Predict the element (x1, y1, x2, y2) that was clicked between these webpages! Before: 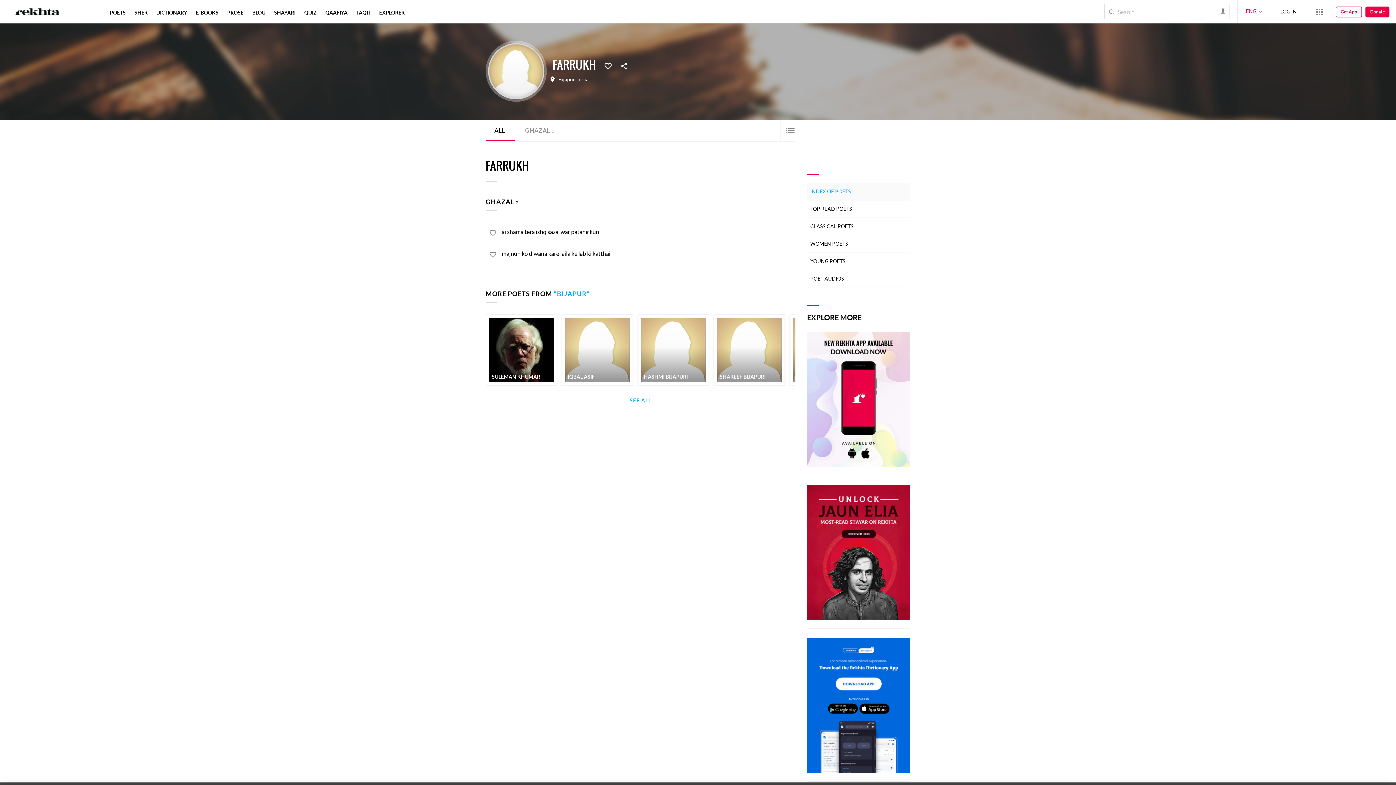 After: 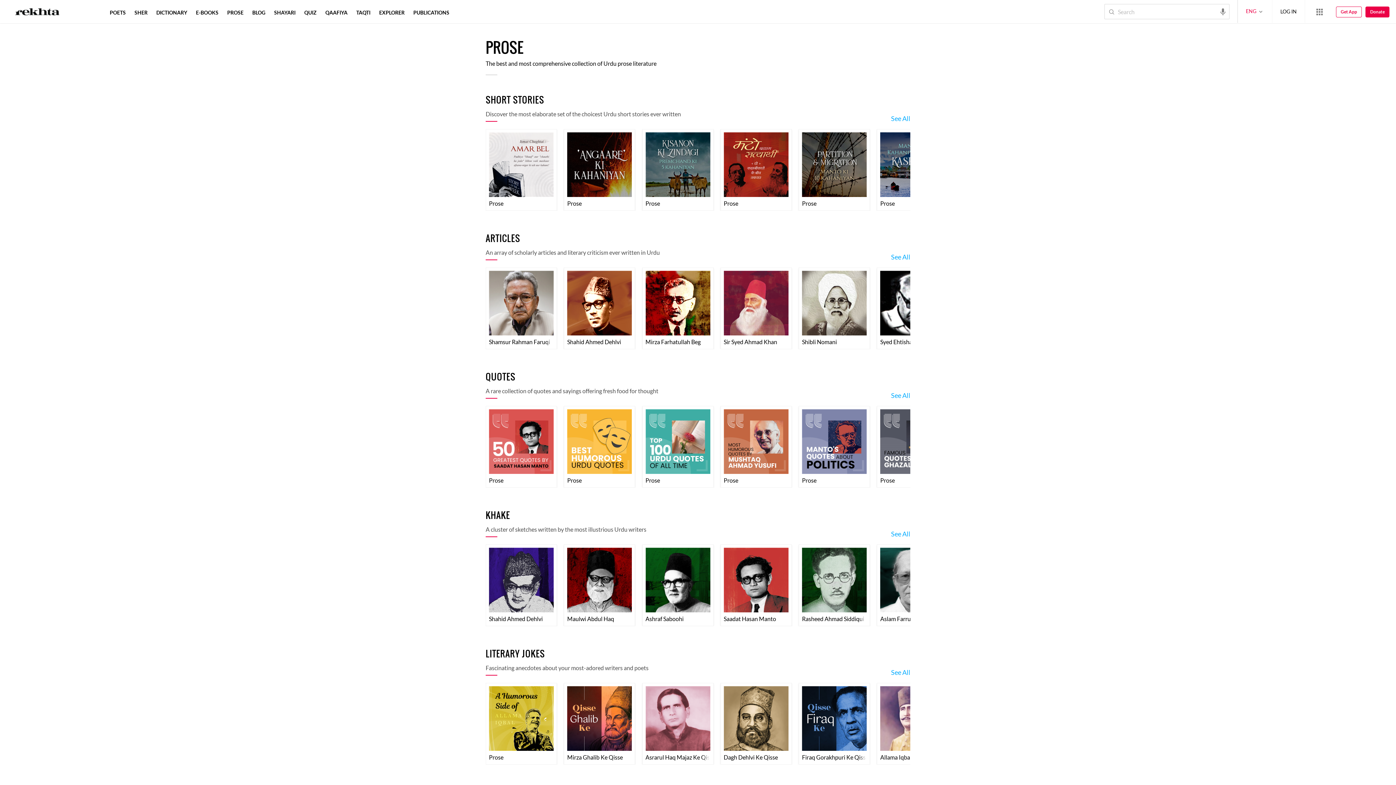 Action: label: PROSE bbox: (225, 9, 245, 15)